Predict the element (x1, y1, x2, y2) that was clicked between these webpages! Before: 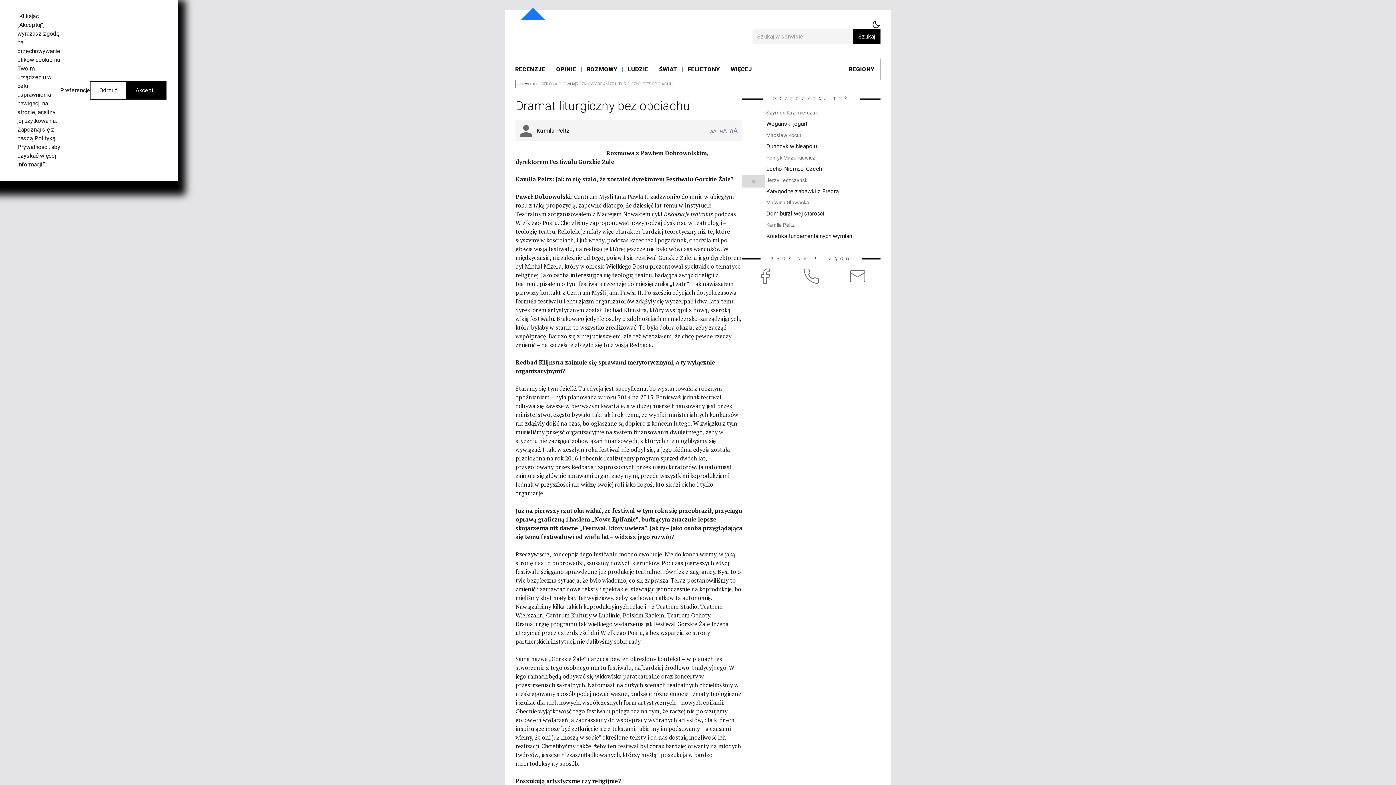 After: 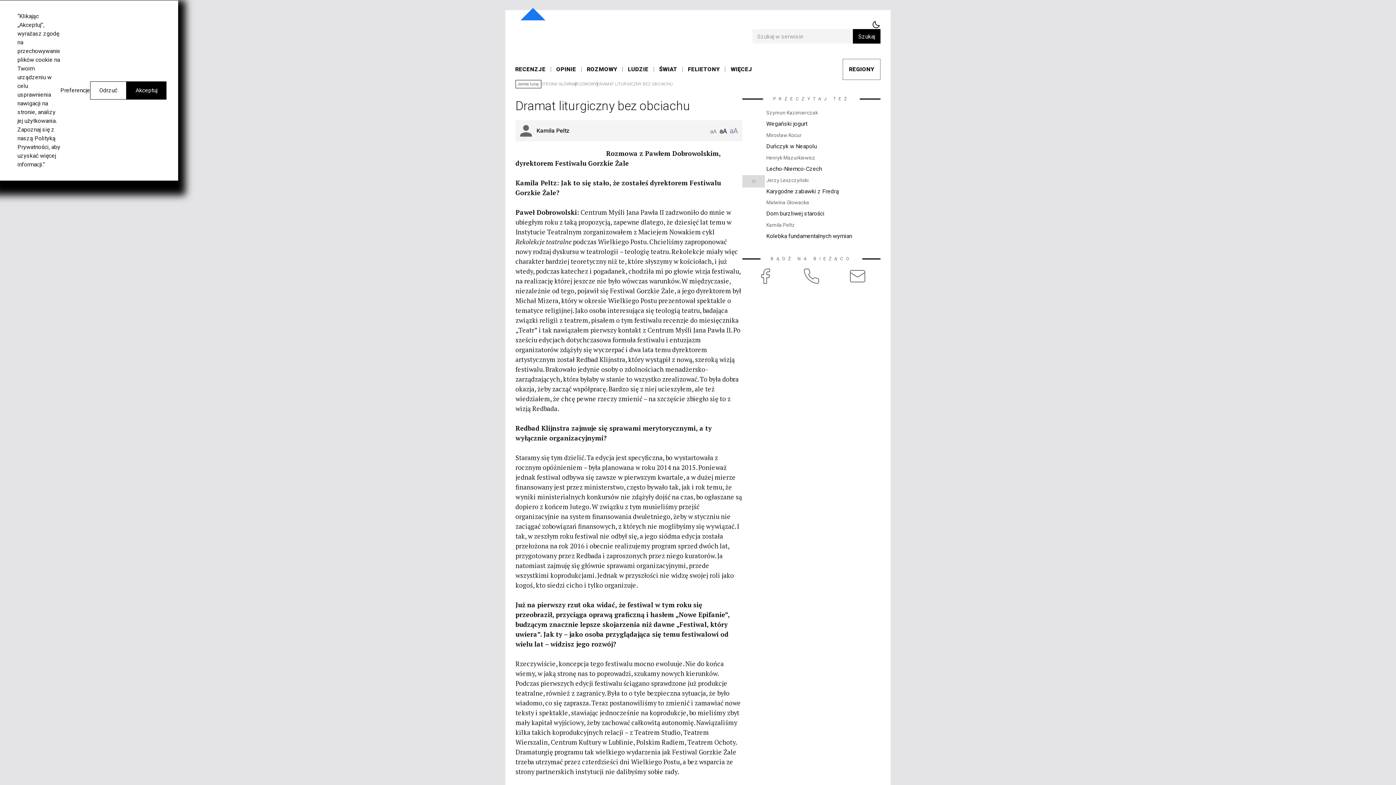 Action: bbox: (718, 122, 728, 139) label: aA